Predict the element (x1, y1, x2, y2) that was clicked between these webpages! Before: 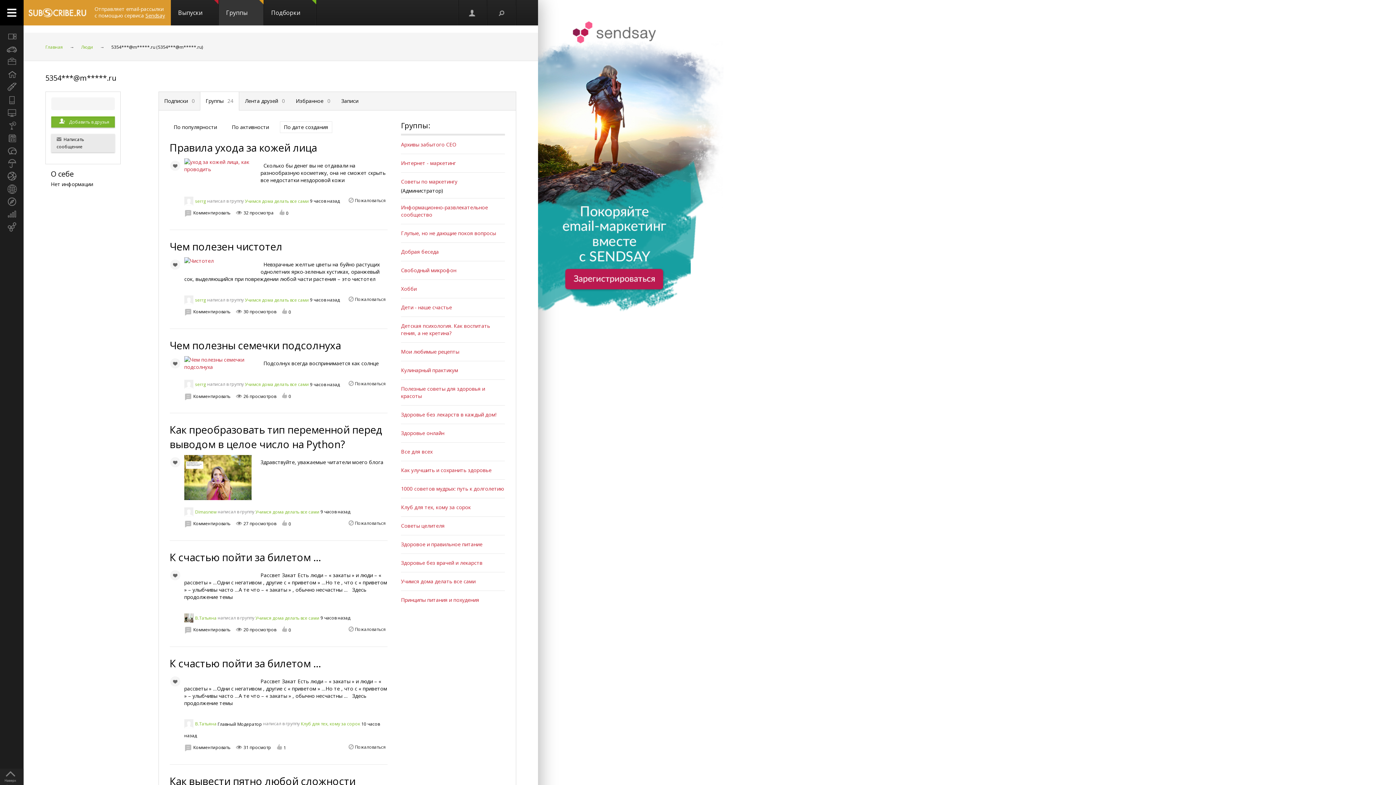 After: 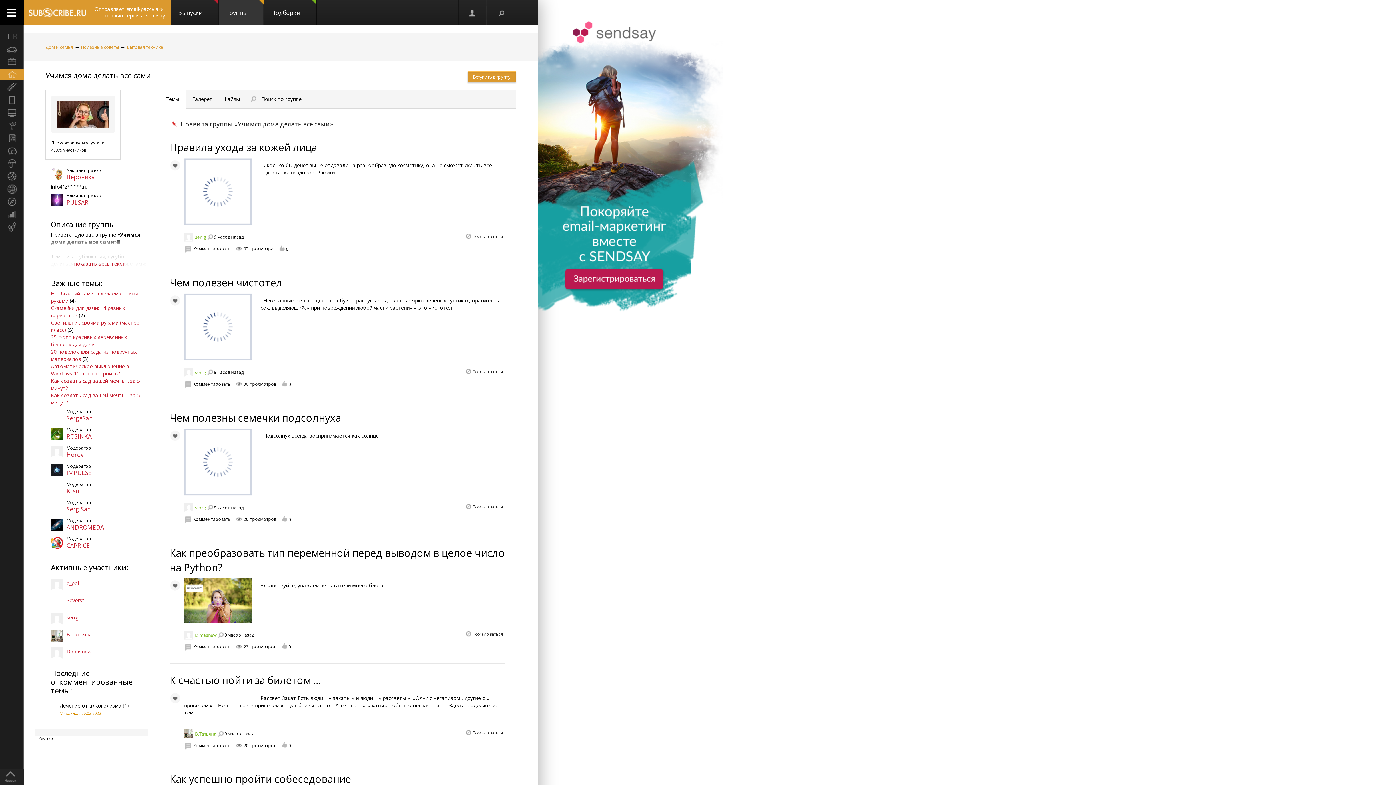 Action: bbox: (245, 381, 309, 387) label: Учимся дома делать все сами